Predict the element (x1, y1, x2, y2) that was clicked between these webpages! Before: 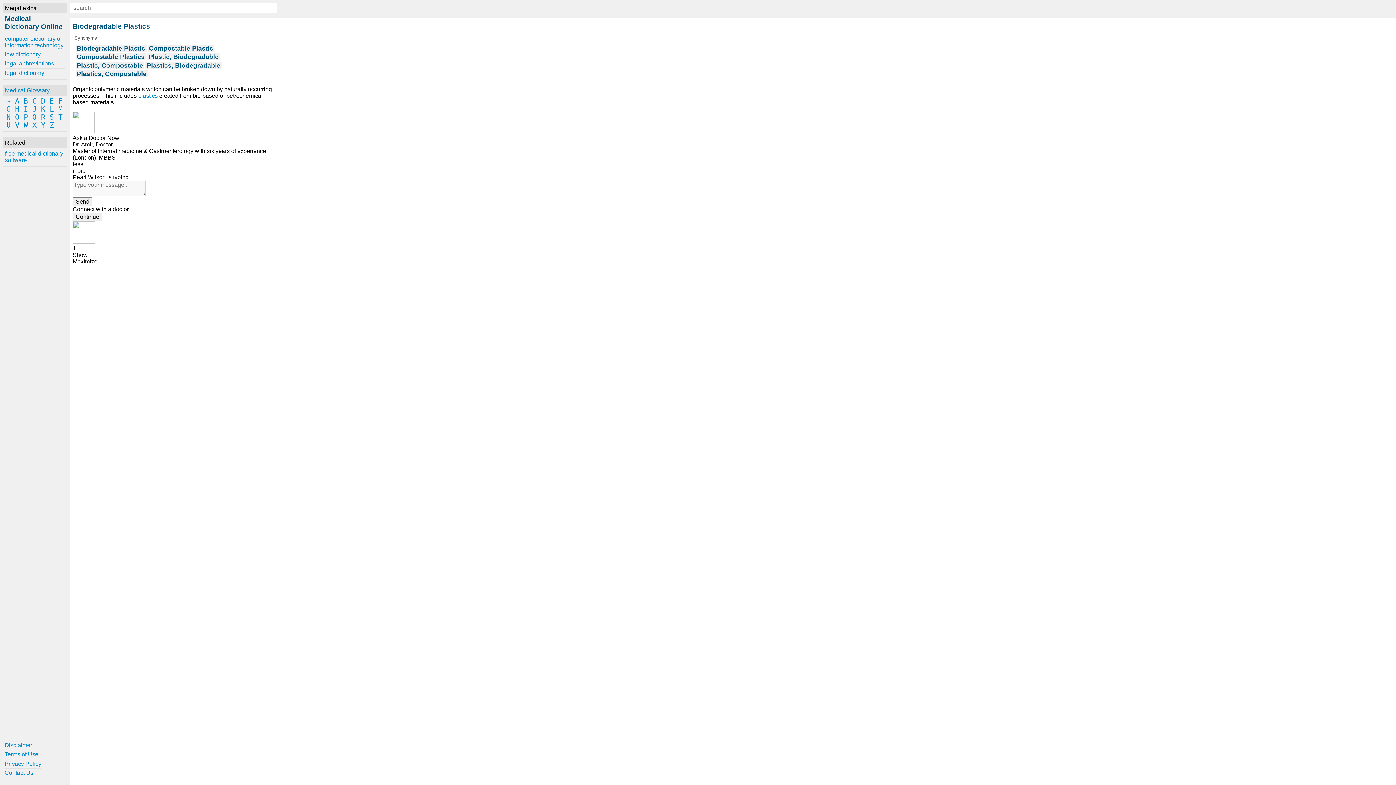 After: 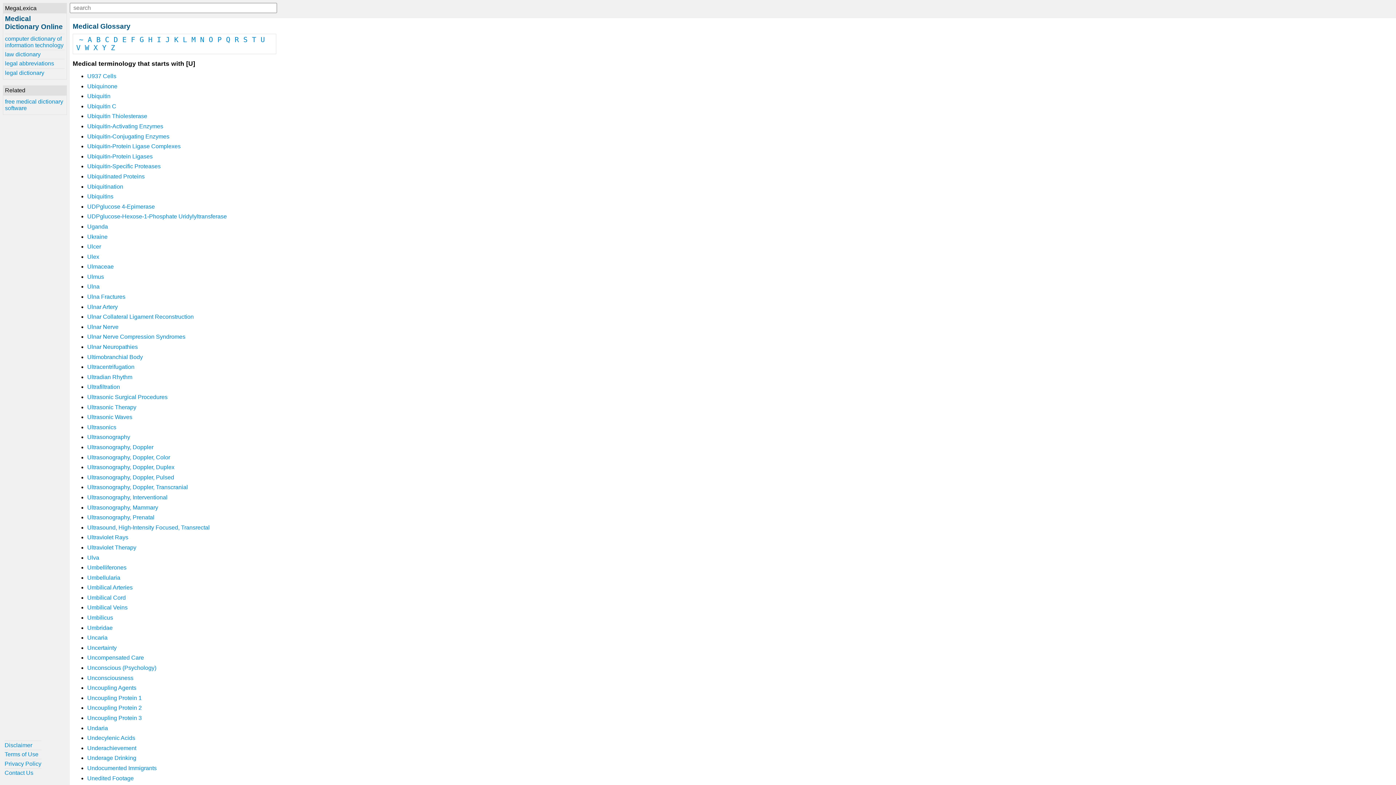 Action: label: U bbox: (5, 121, 12, 129)